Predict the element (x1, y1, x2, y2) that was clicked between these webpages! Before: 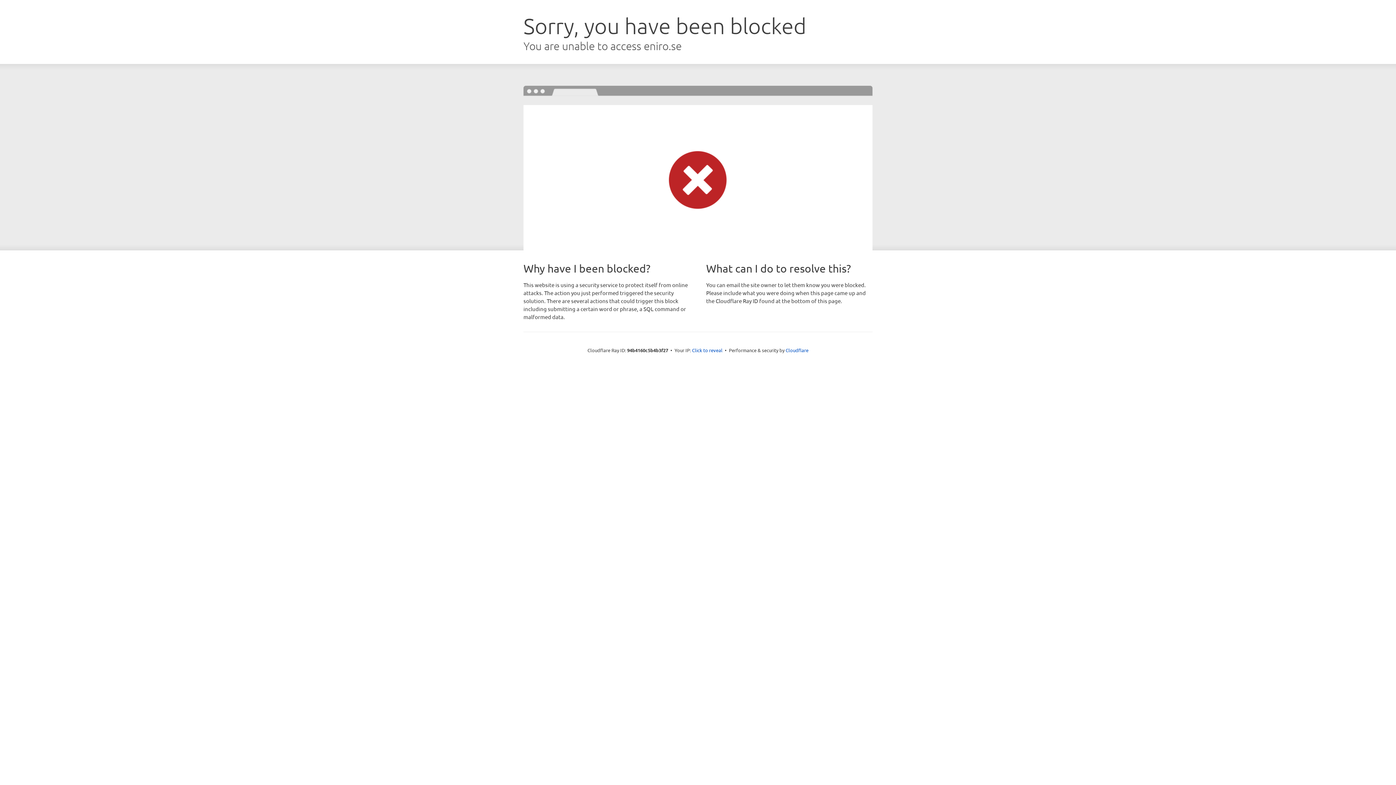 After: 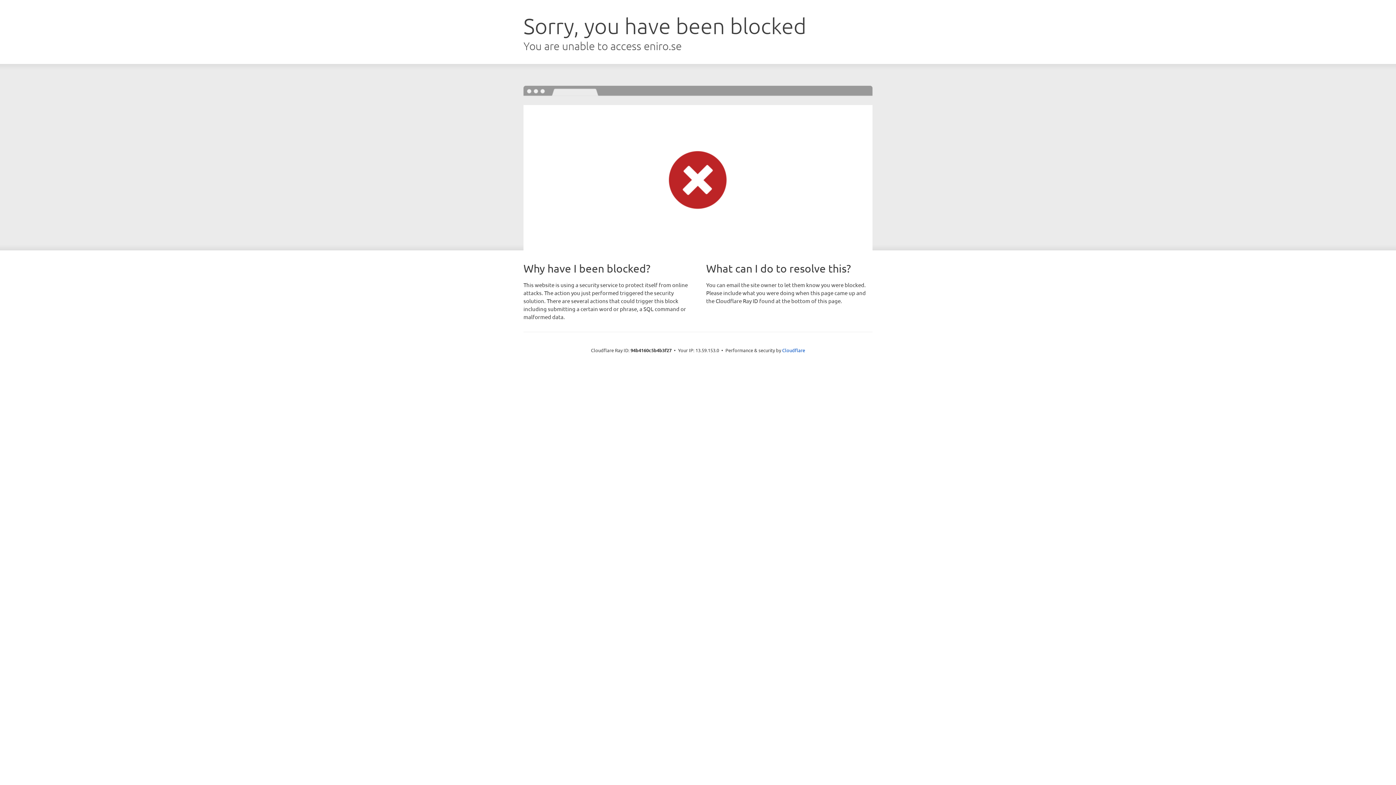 Action: label: Click to reveal bbox: (692, 346, 722, 353)